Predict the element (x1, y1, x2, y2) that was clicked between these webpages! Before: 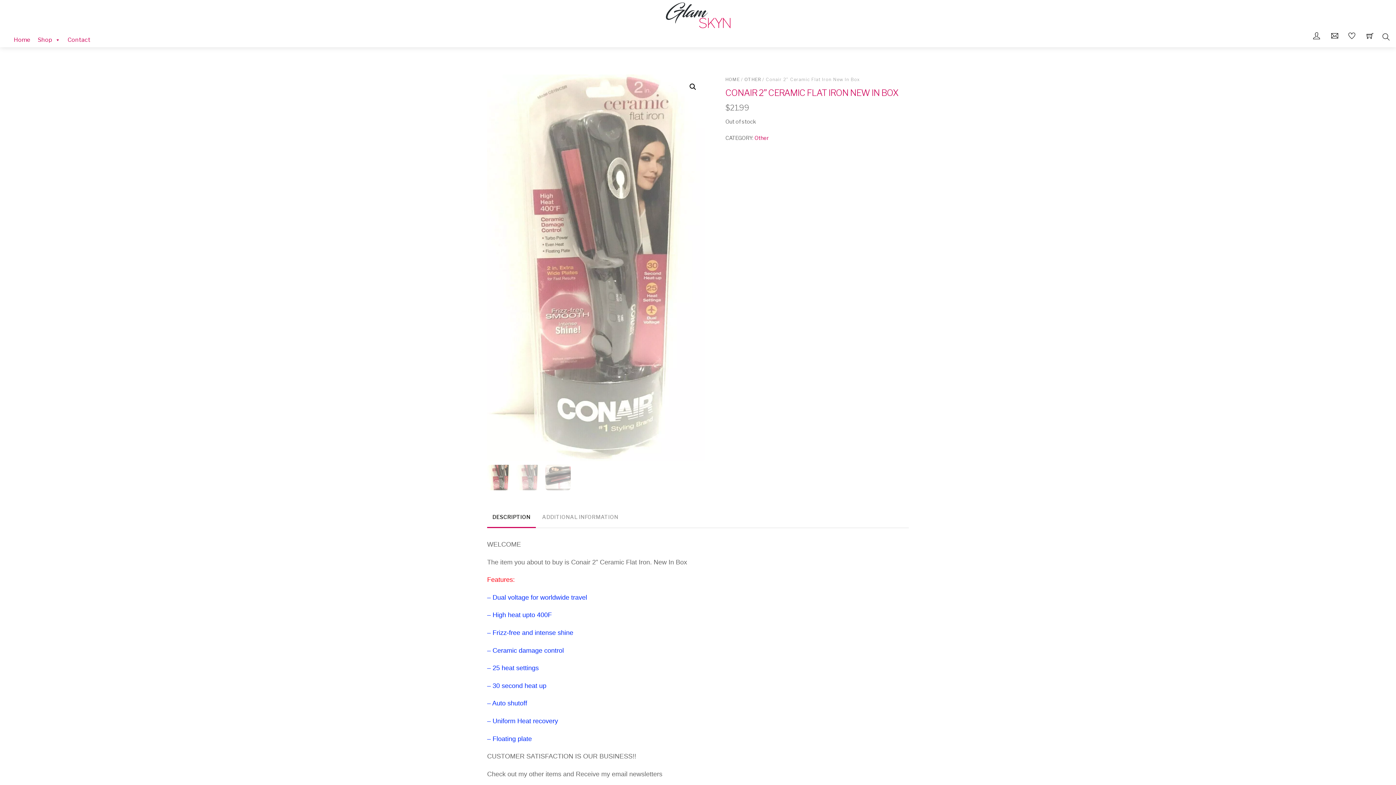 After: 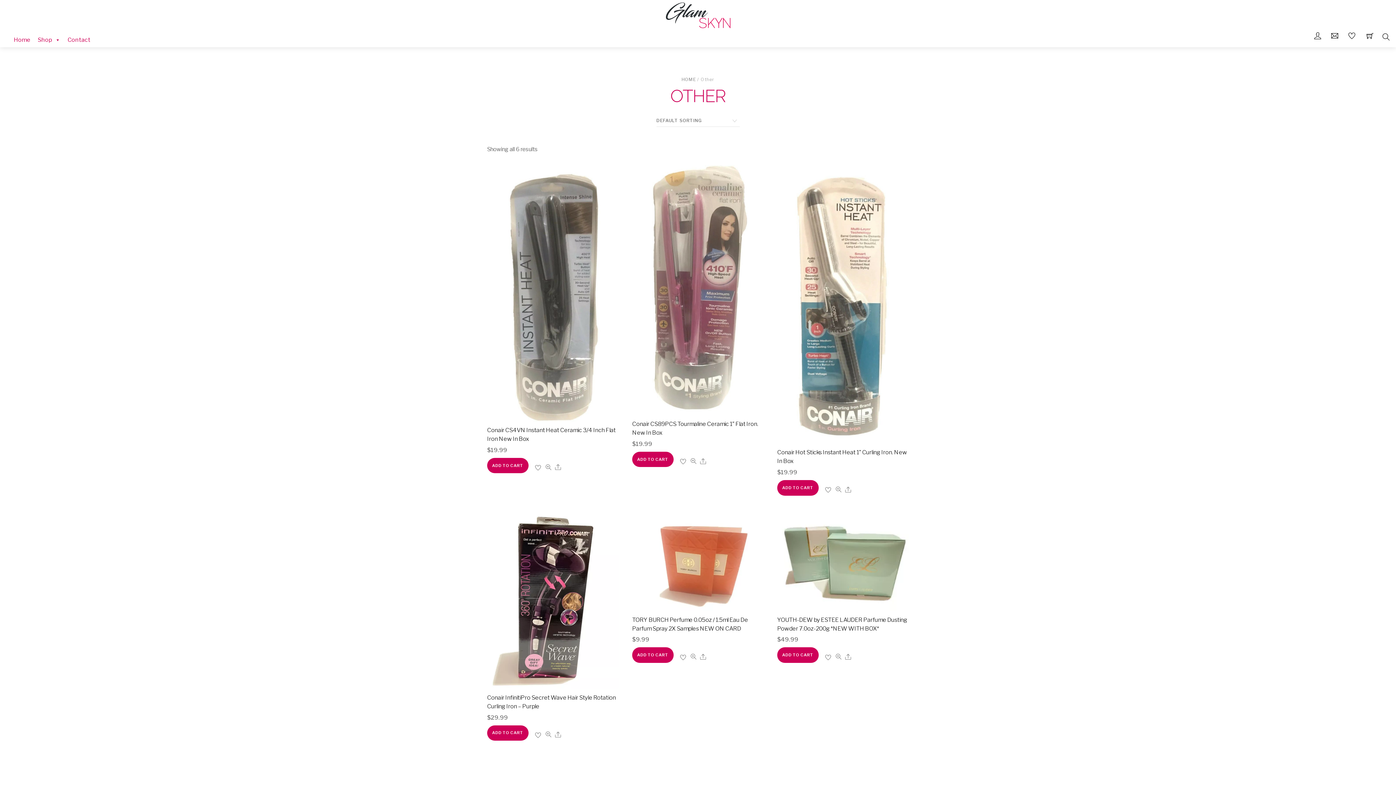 Action: bbox: (744, 76, 761, 82) label: OTHER